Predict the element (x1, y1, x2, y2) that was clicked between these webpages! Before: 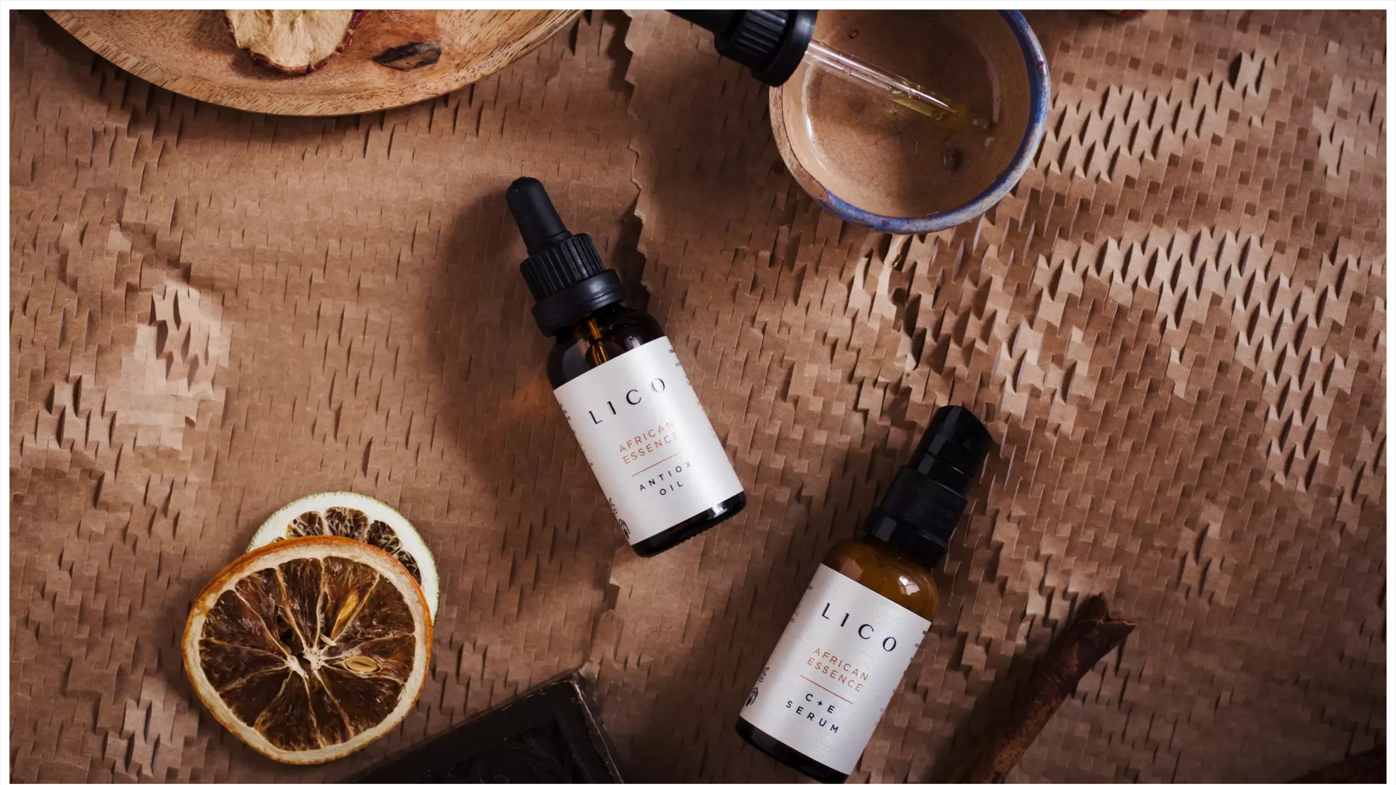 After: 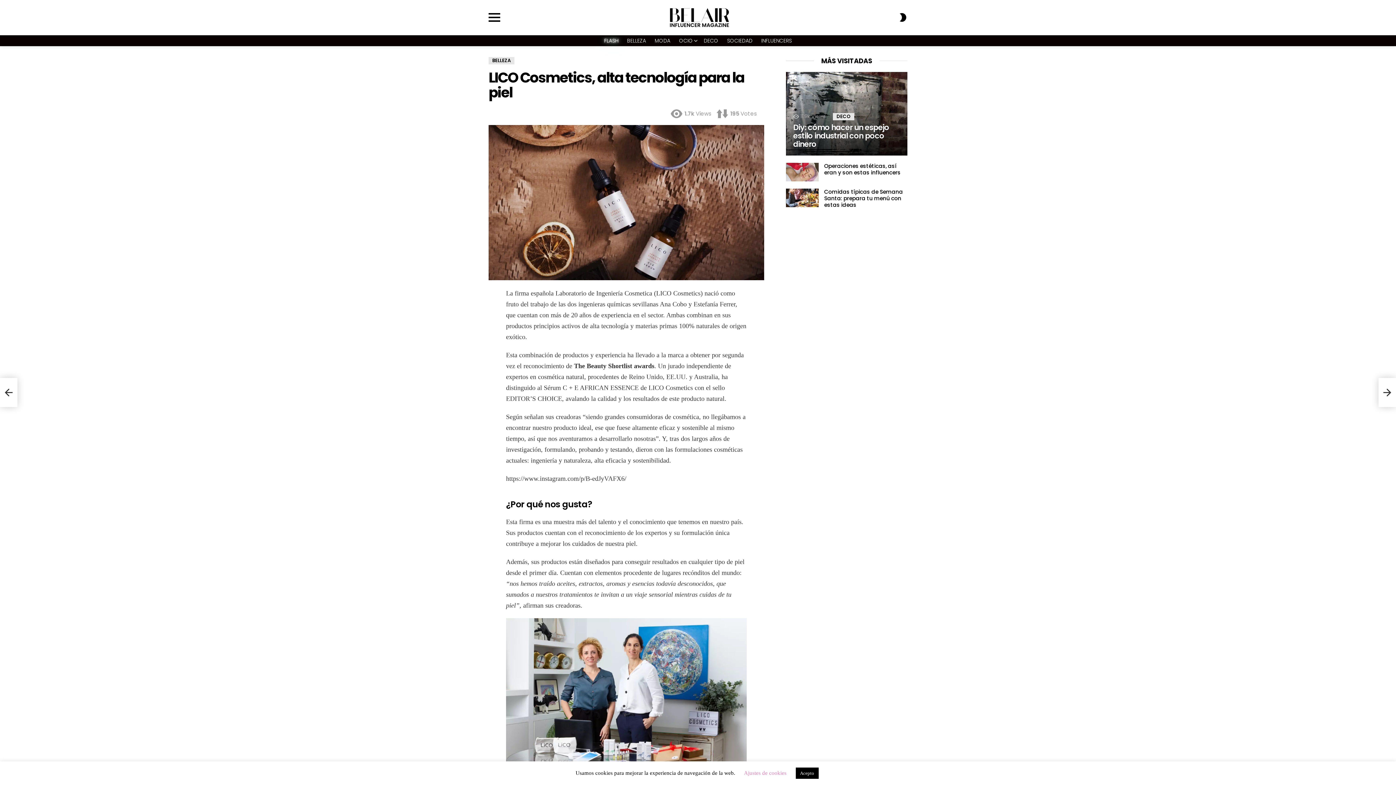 Action: bbox: (9, 778, 1386, 785)